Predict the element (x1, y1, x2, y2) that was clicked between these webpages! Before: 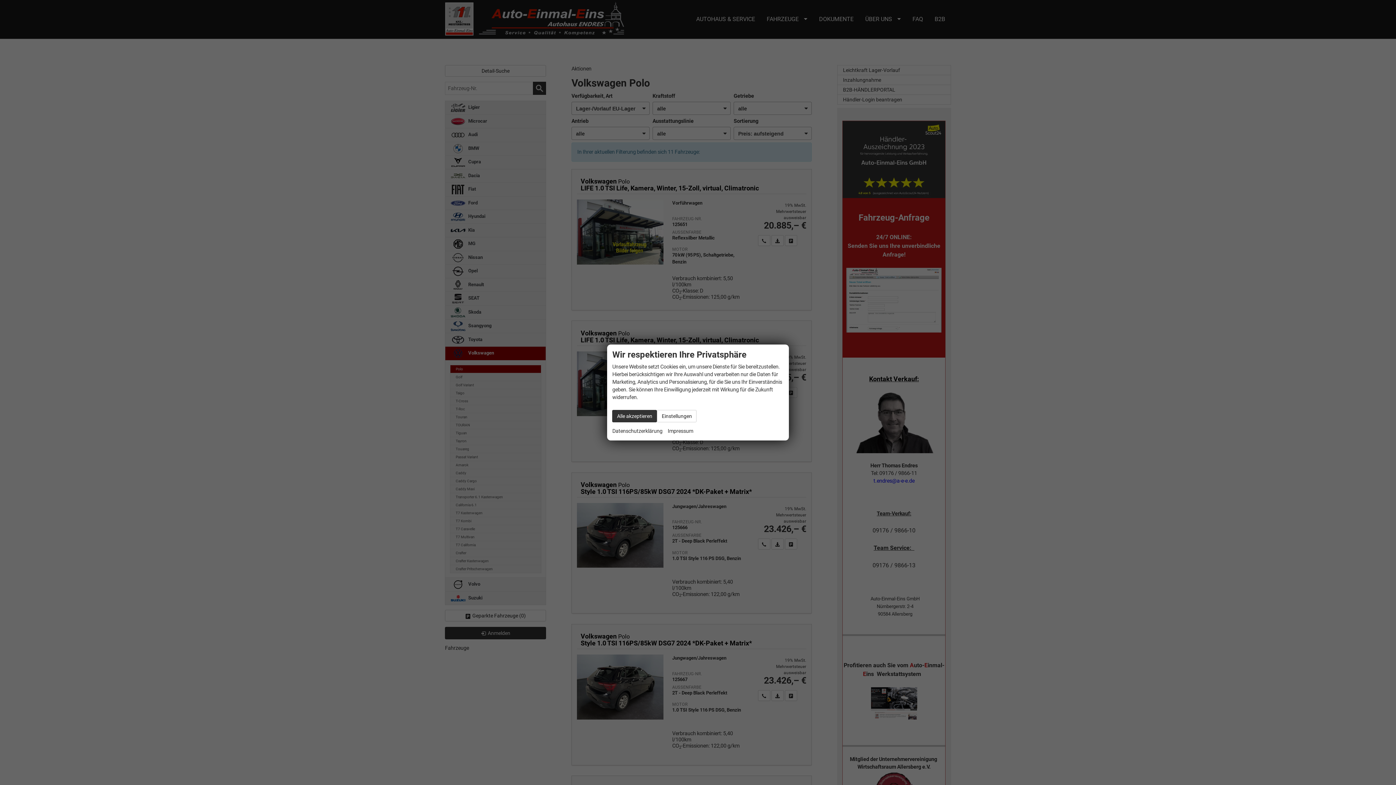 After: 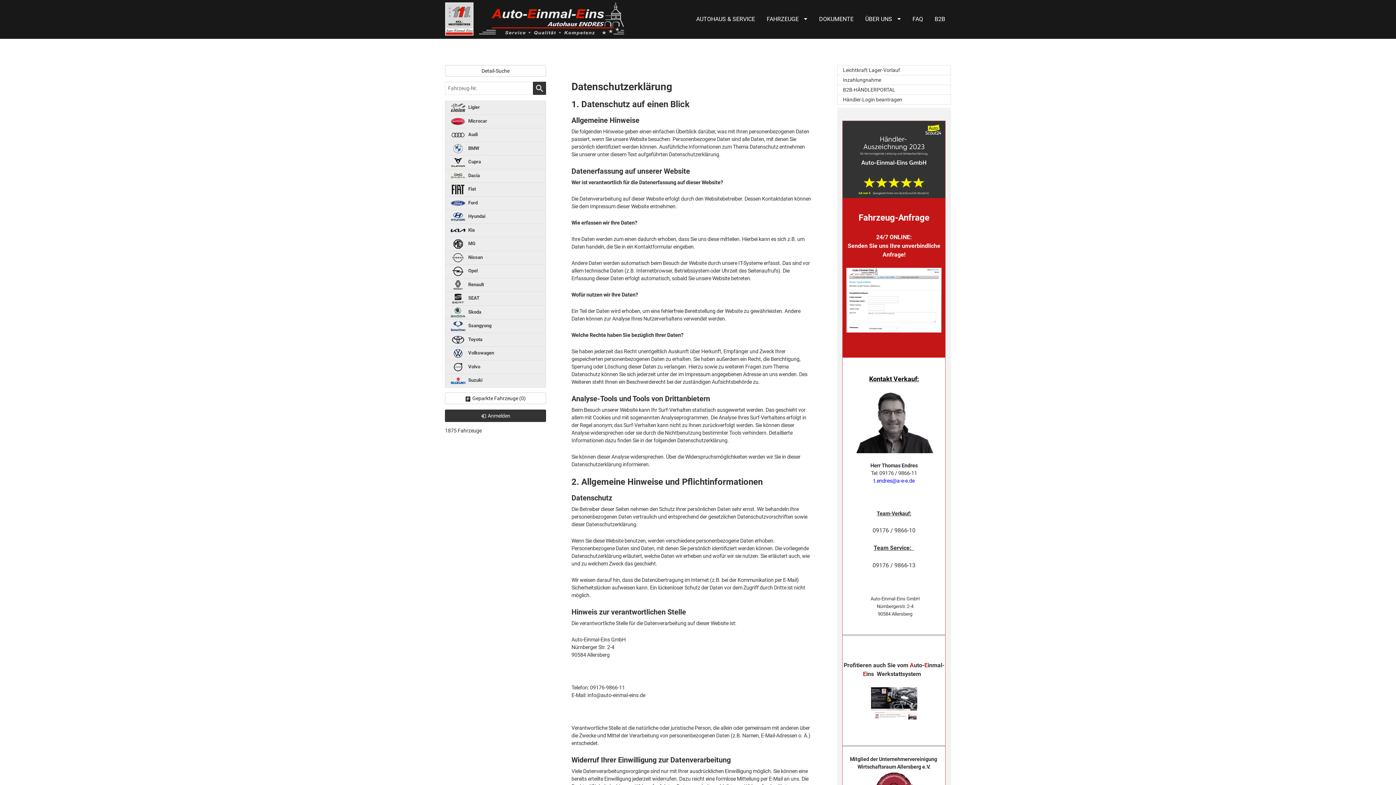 Action: label: Datenschutzerklärung bbox: (612, 427, 662, 435)